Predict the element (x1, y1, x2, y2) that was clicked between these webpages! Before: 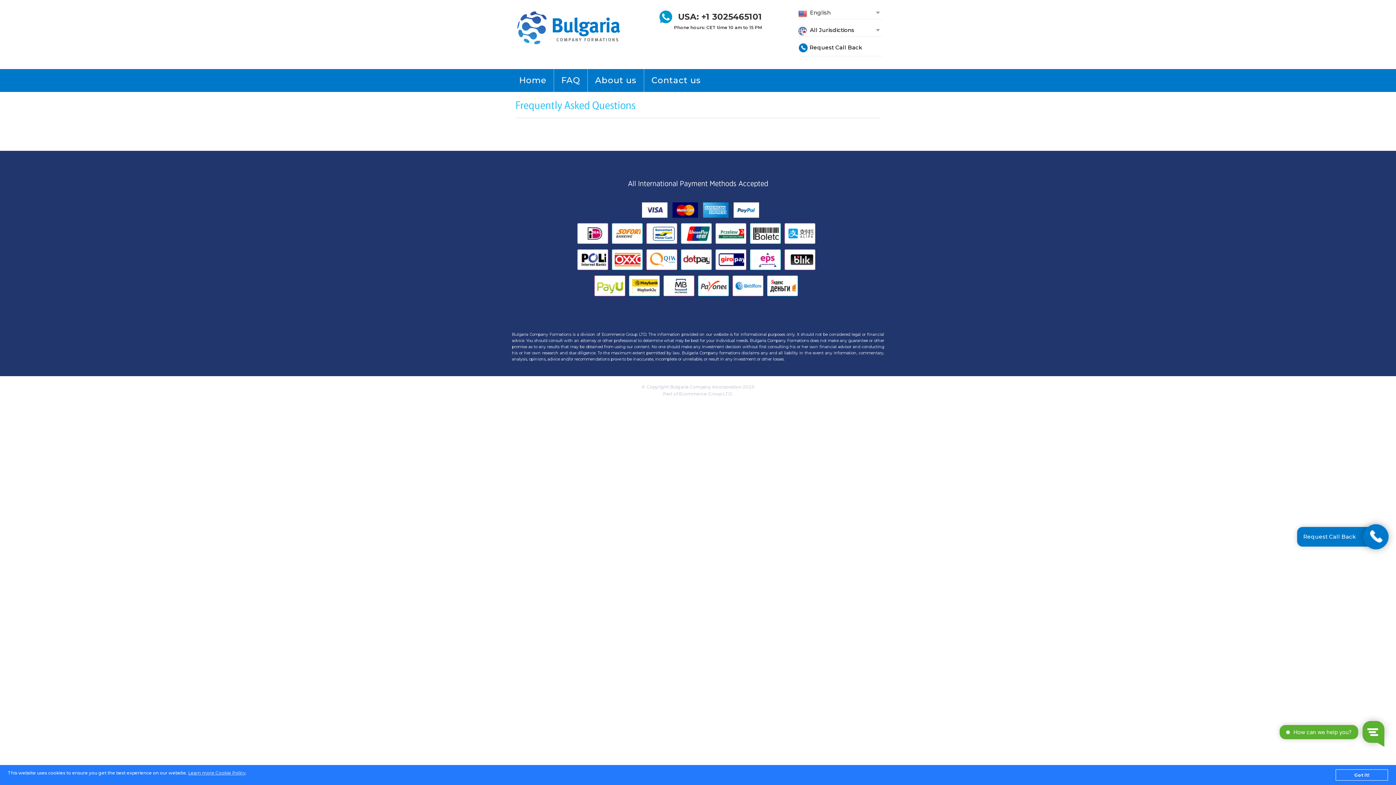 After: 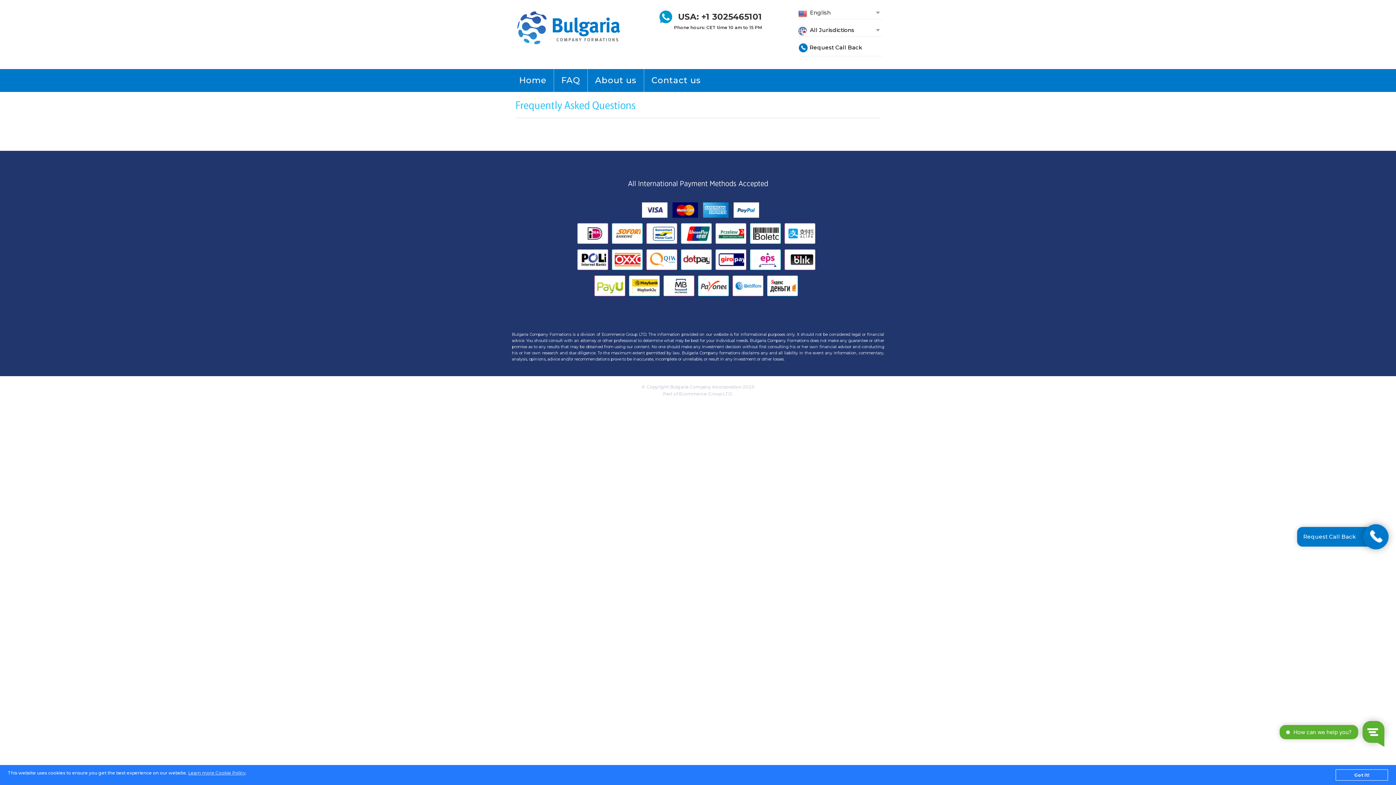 Action: label: FAQ bbox: (554, 69, 587, 91)